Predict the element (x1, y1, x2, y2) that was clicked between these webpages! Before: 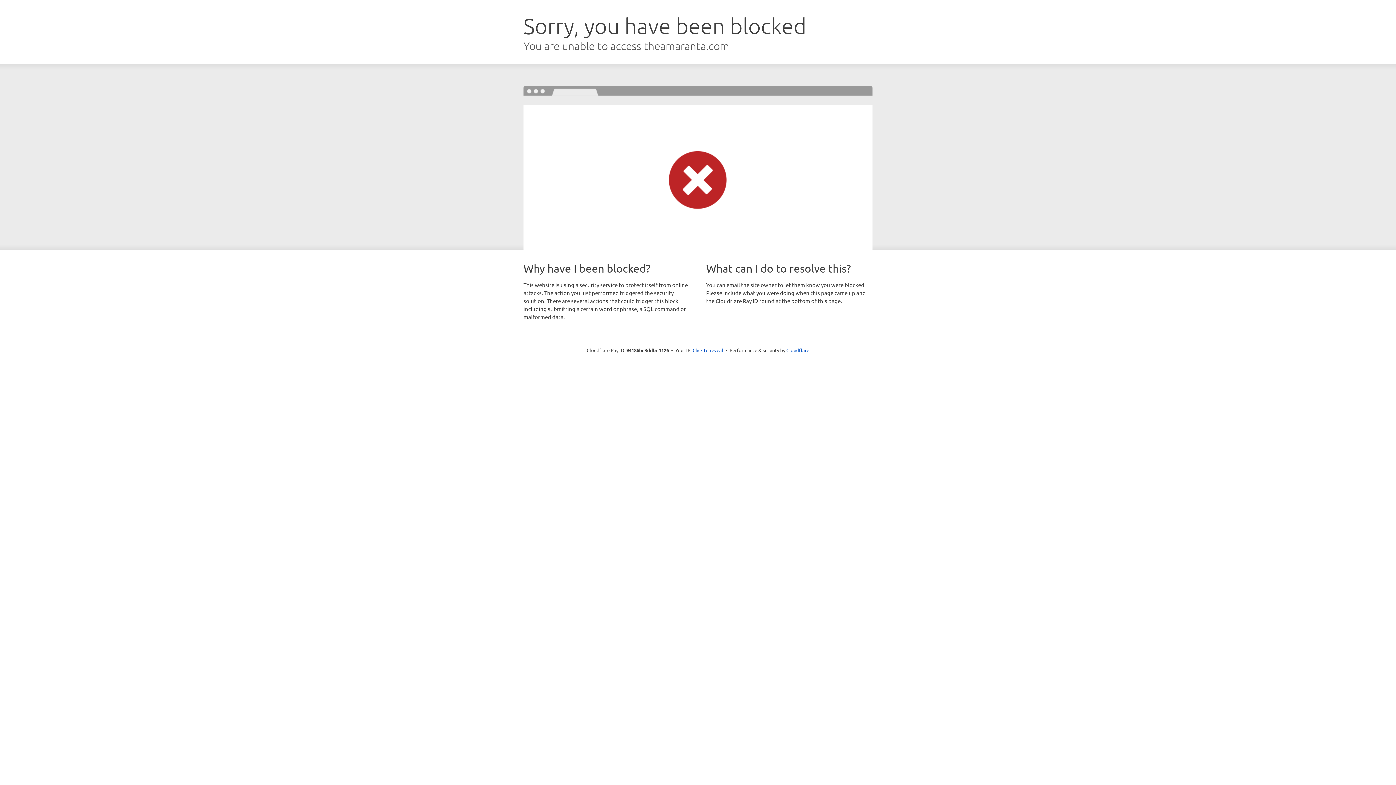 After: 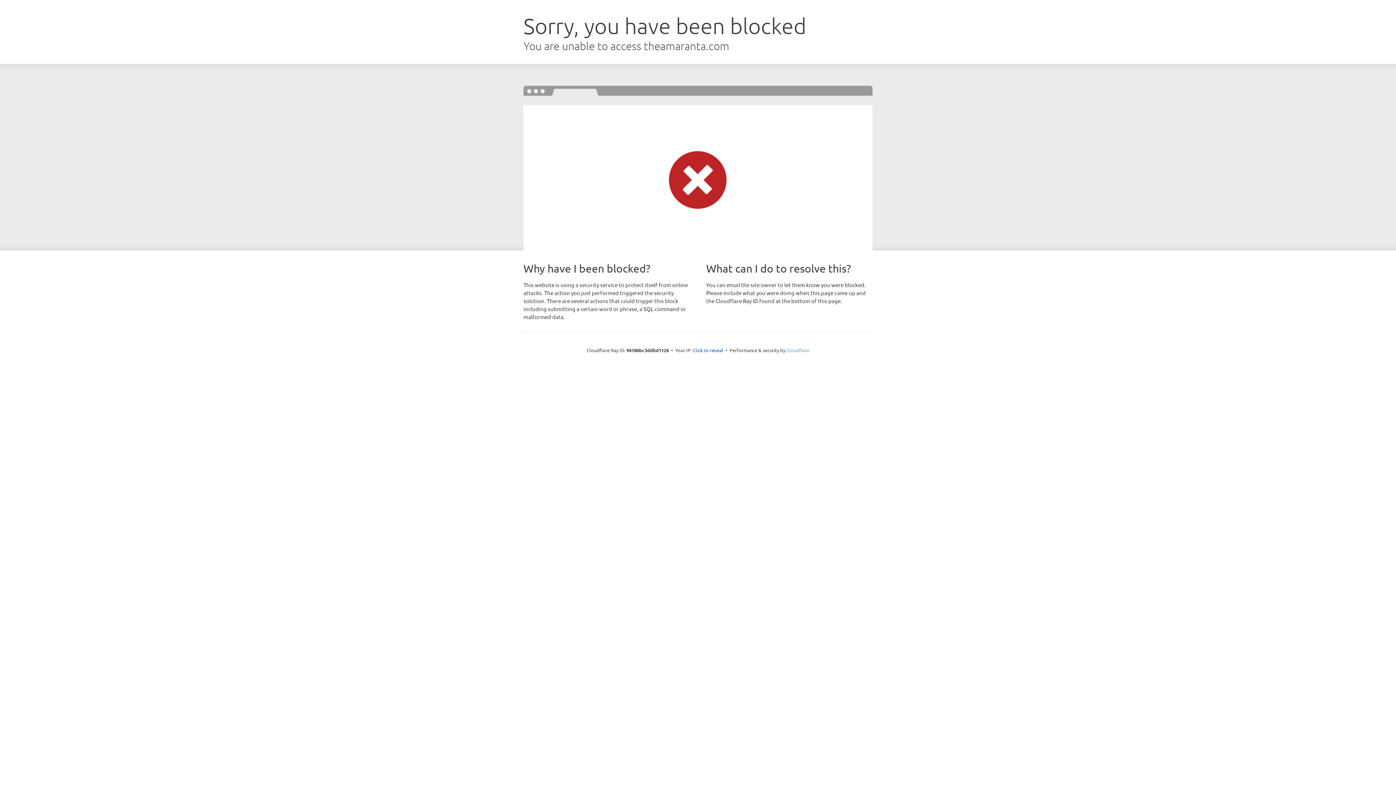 Action: bbox: (786, 347, 809, 353) label: Cloudflare